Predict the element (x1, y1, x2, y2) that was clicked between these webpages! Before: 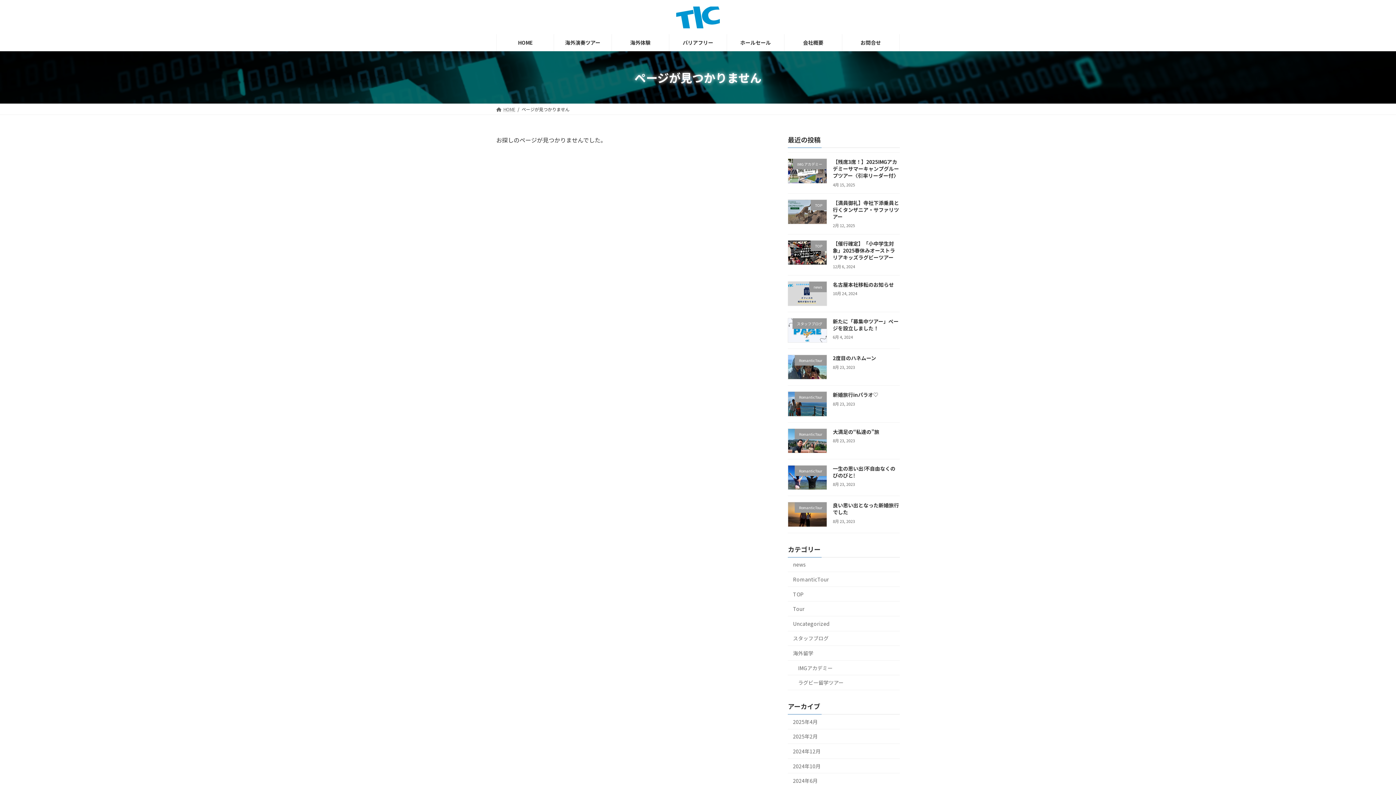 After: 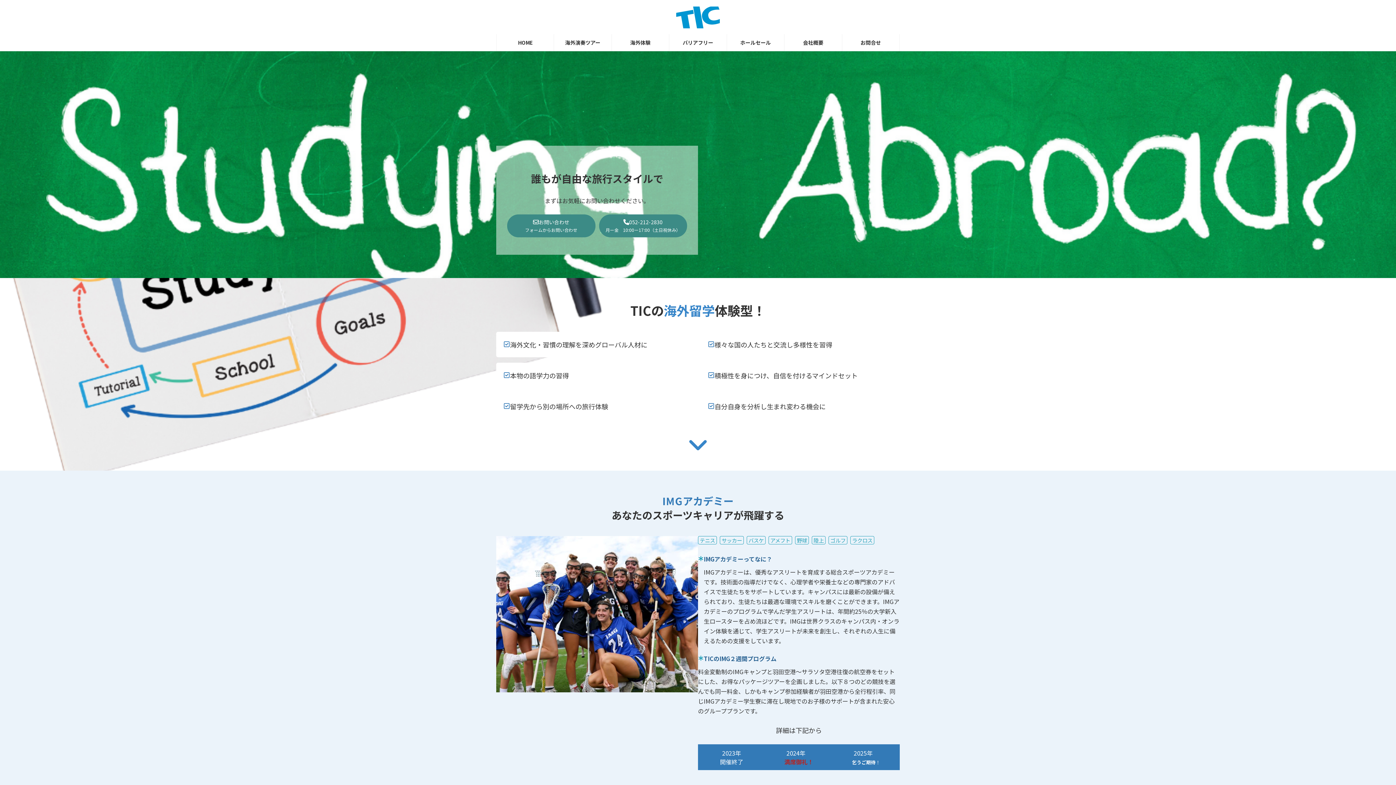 Action: bbox: (611, 34, 669, 51) label: 海外体験